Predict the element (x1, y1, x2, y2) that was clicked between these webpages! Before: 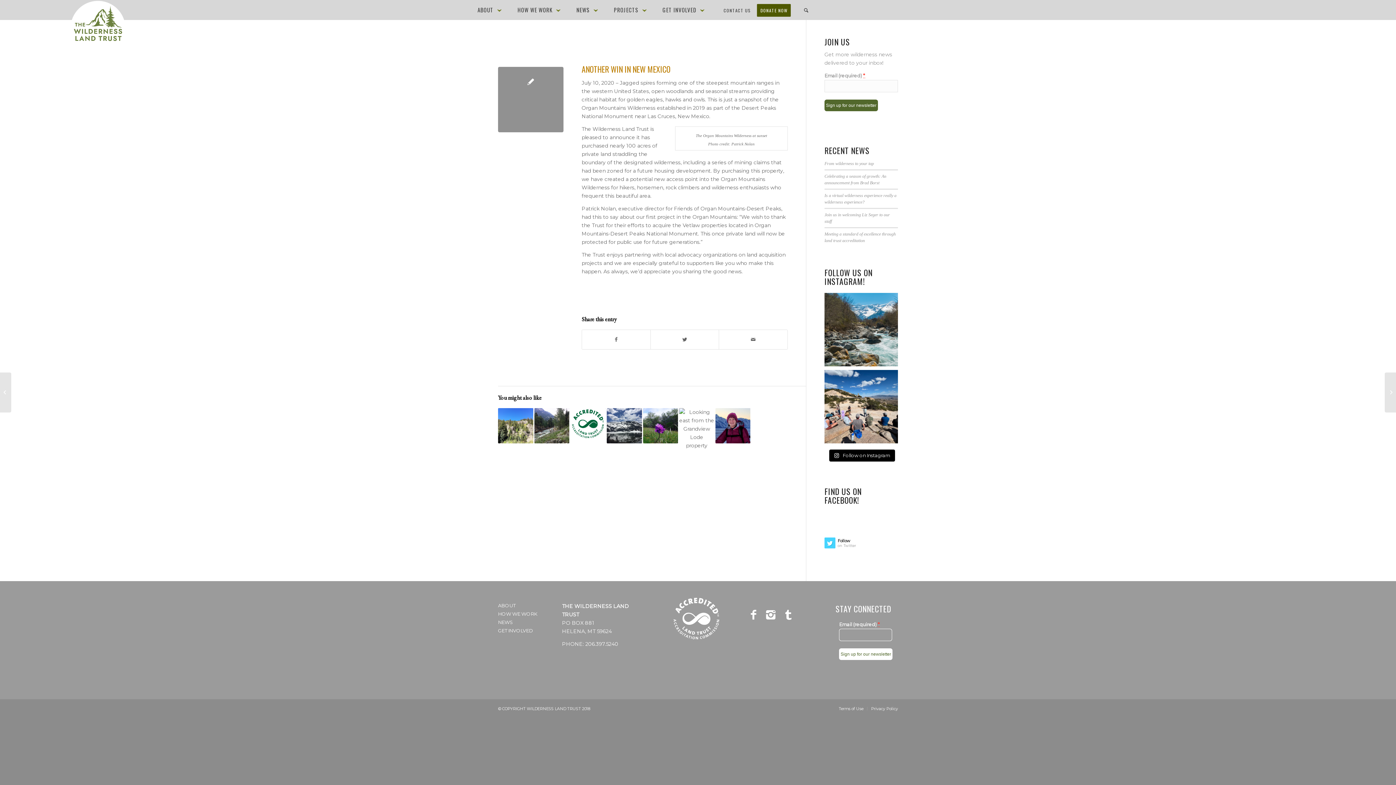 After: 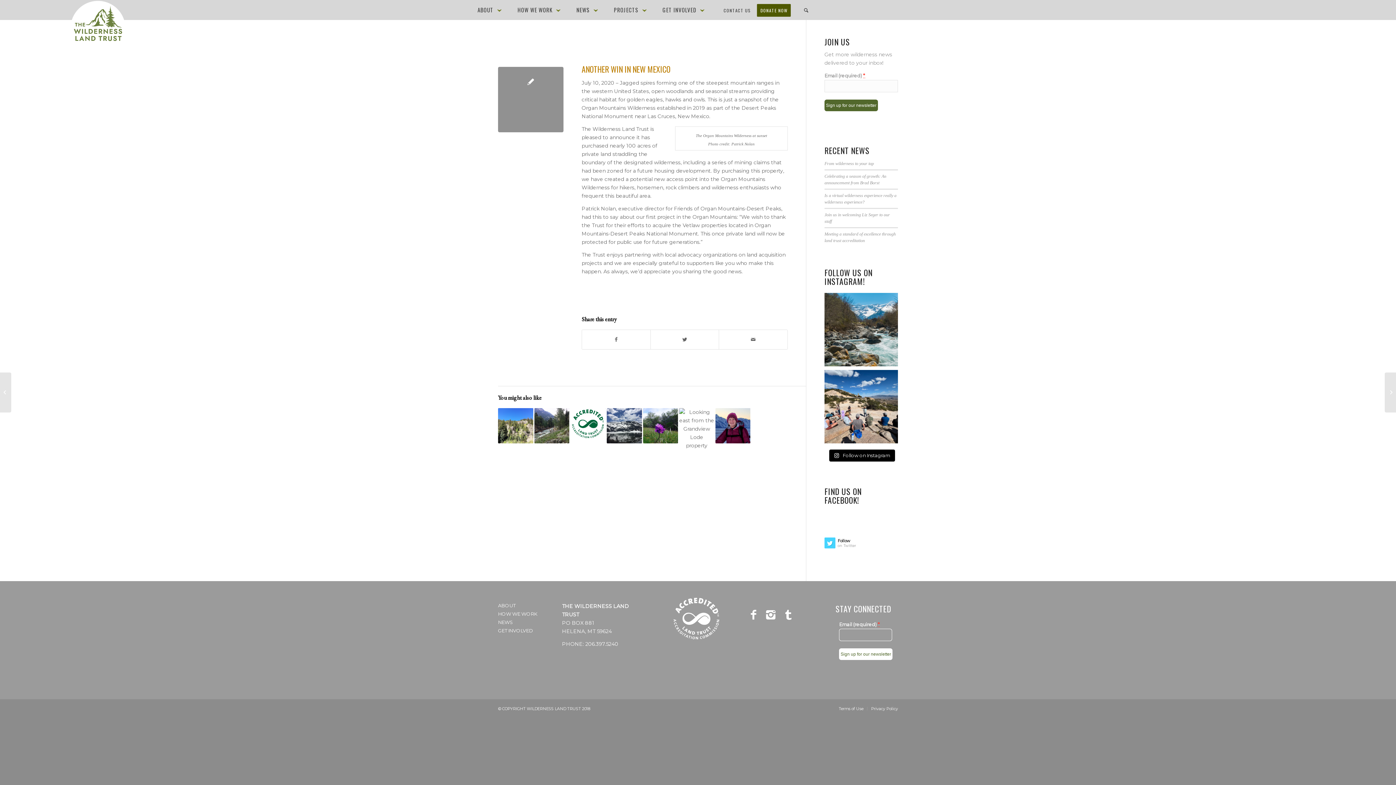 Action: bbox: (672, 598, 721, 643)